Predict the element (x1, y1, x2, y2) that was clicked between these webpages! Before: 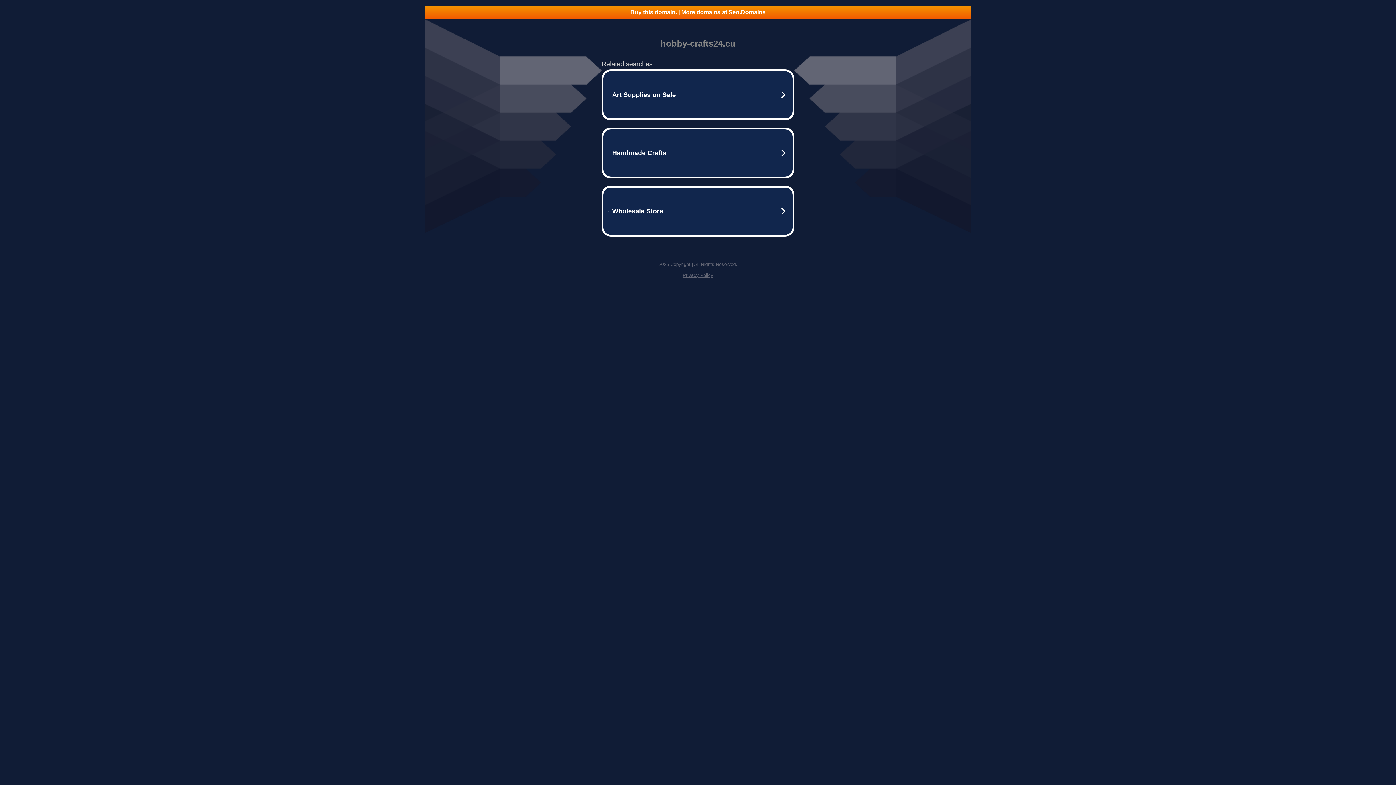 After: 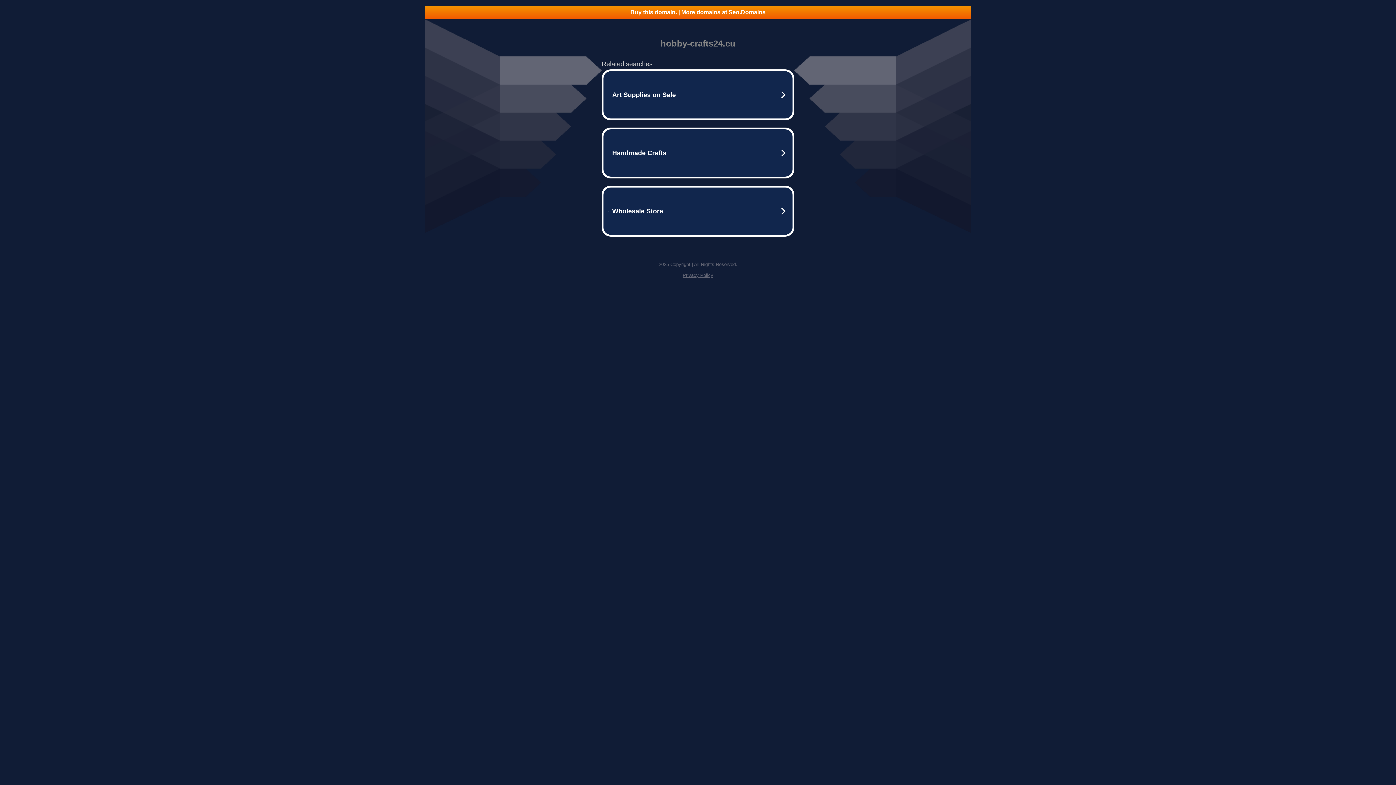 Action: label: Privacy Policy bbox: (682, 272, 713, 278)